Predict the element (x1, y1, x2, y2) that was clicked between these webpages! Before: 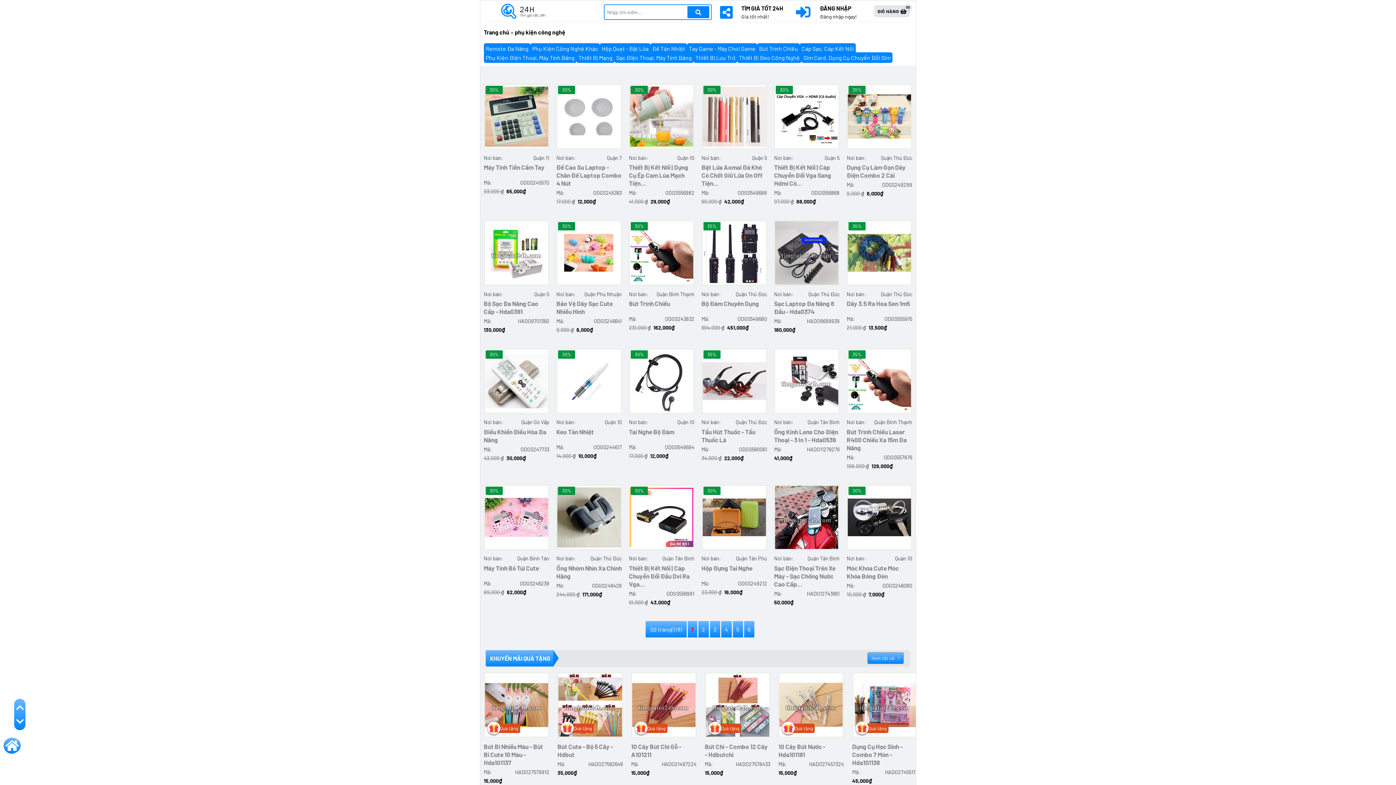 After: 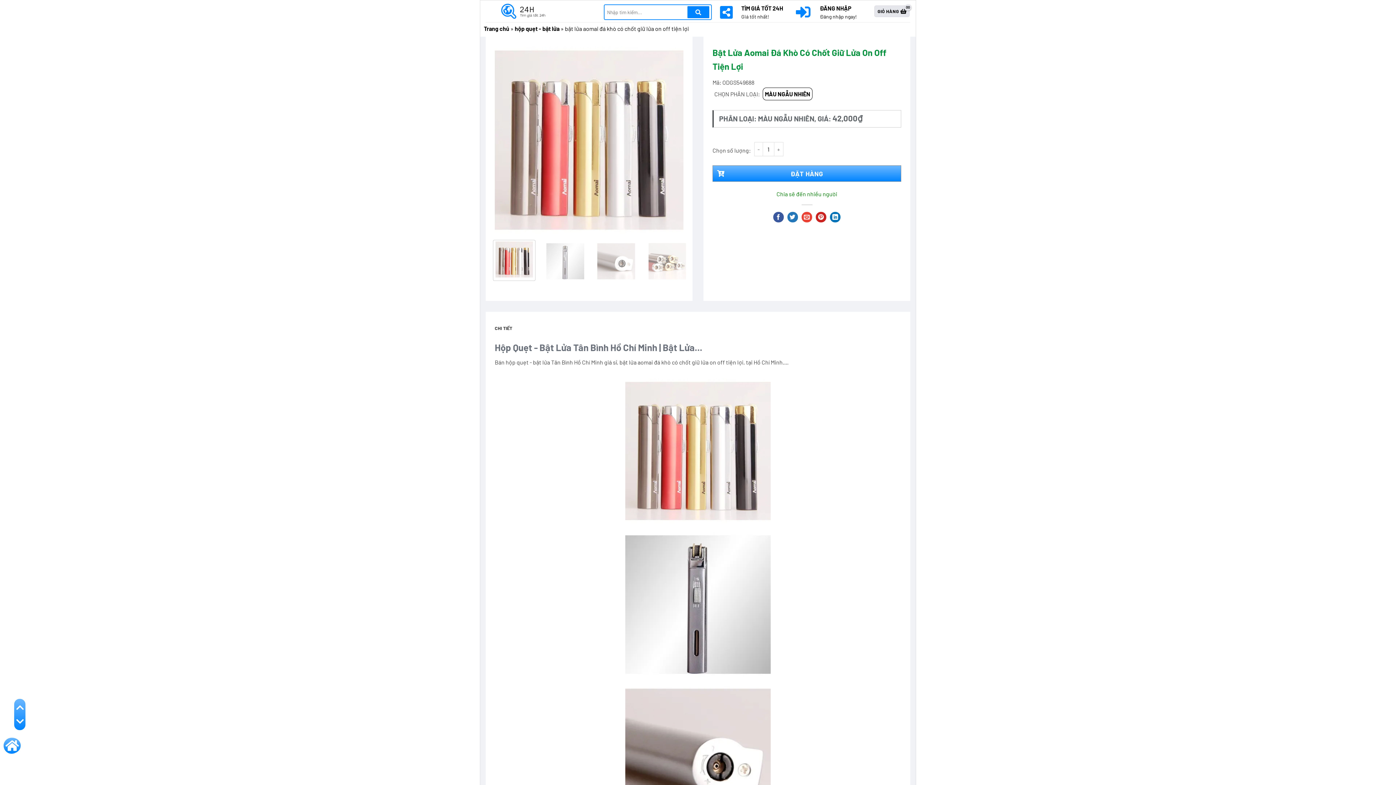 Action: bbox: (701, 163, 767, 187) label: Bật Lửa Aomai Đá Khò Có Chốt Giữ Lửa On Off Tiện...